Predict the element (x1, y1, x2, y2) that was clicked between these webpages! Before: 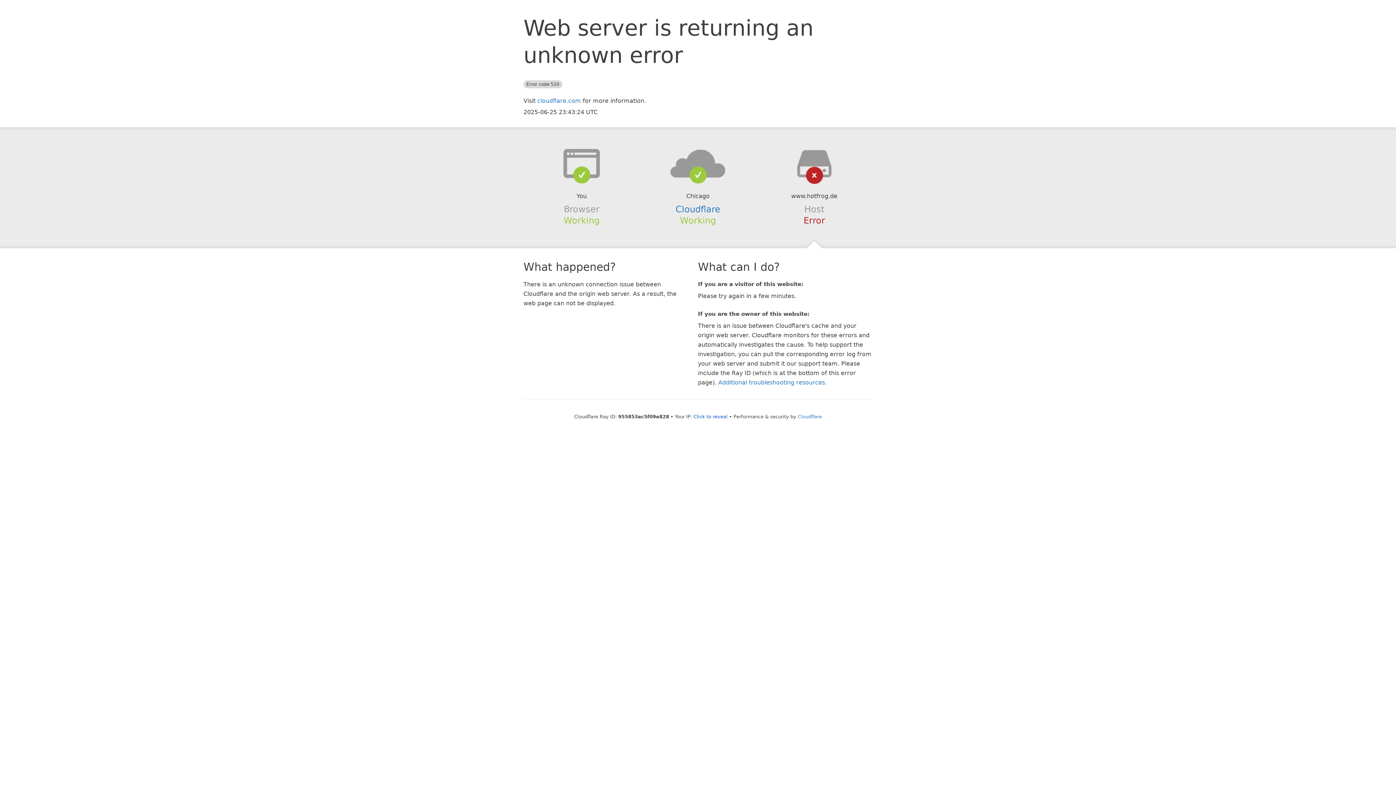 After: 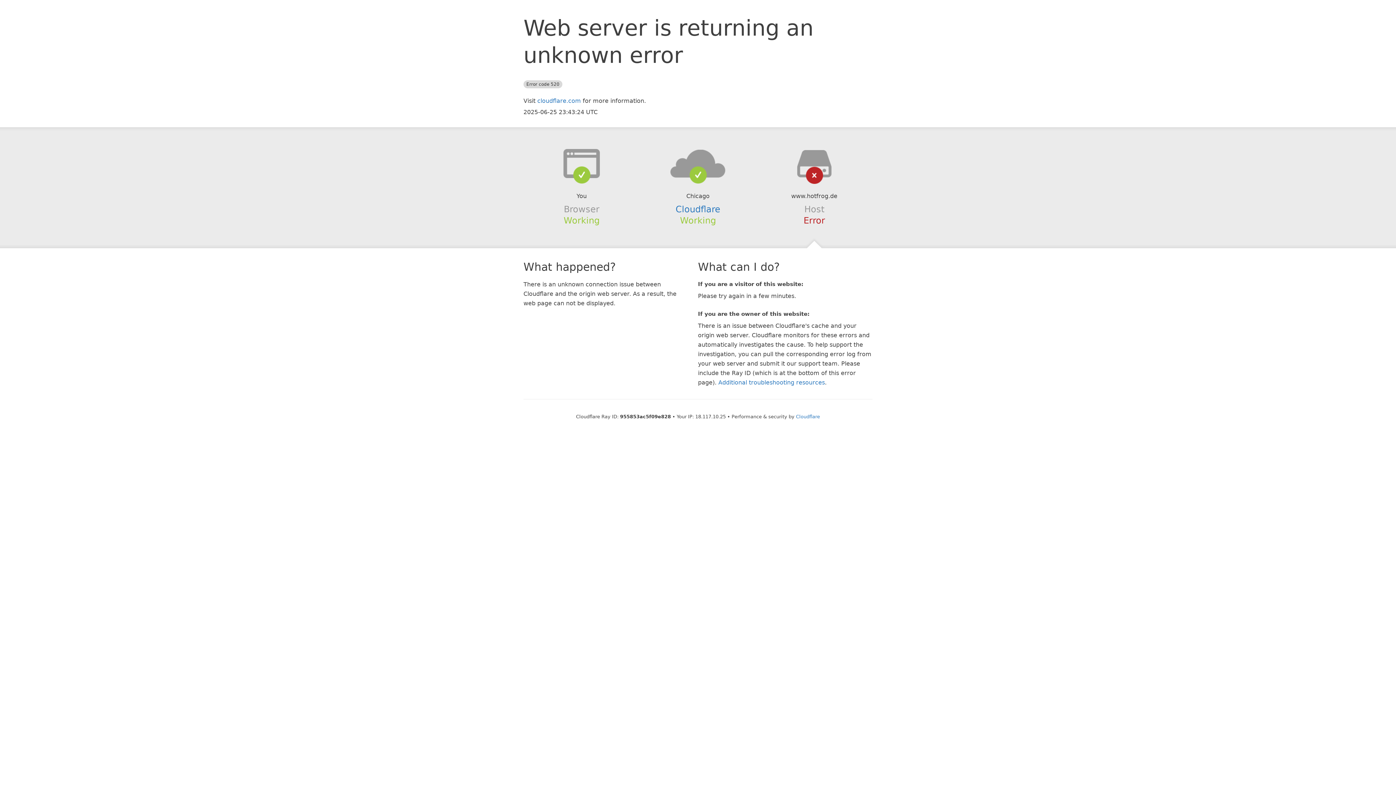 Action: bbox: (693, 414, 727, 419) label: Click to reveal